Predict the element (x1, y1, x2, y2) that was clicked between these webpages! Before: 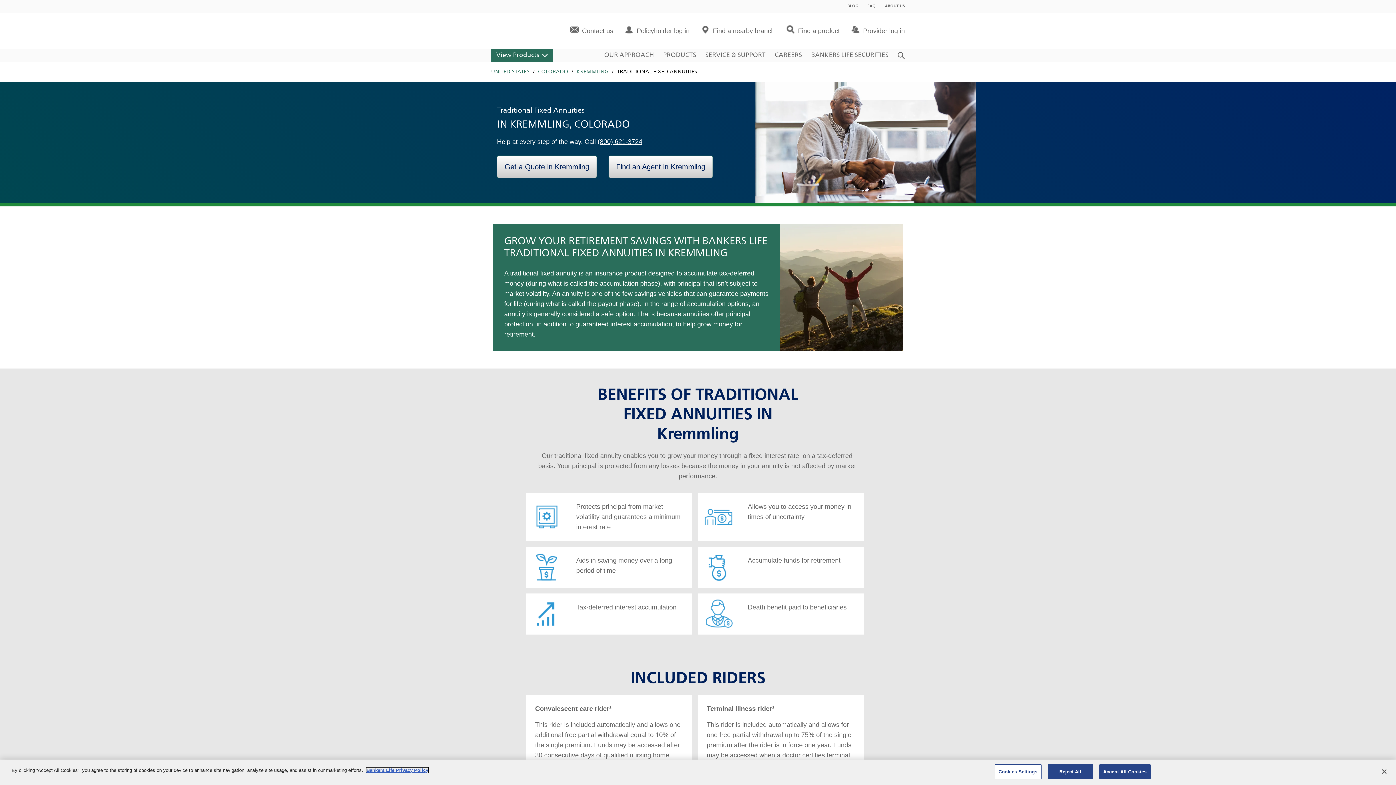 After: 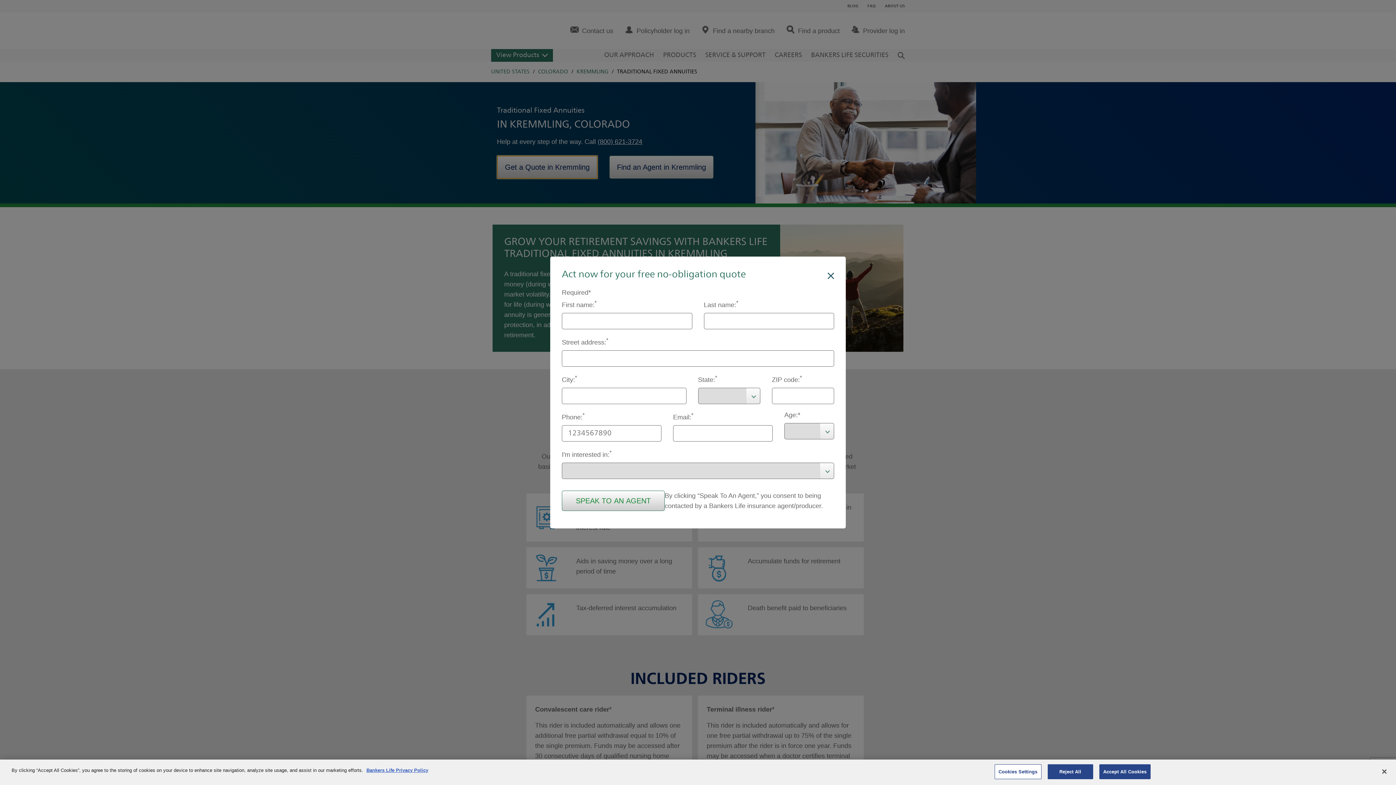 Action: bbox: (497, 155, 597, 178) label: Get a Quote in Kremmling